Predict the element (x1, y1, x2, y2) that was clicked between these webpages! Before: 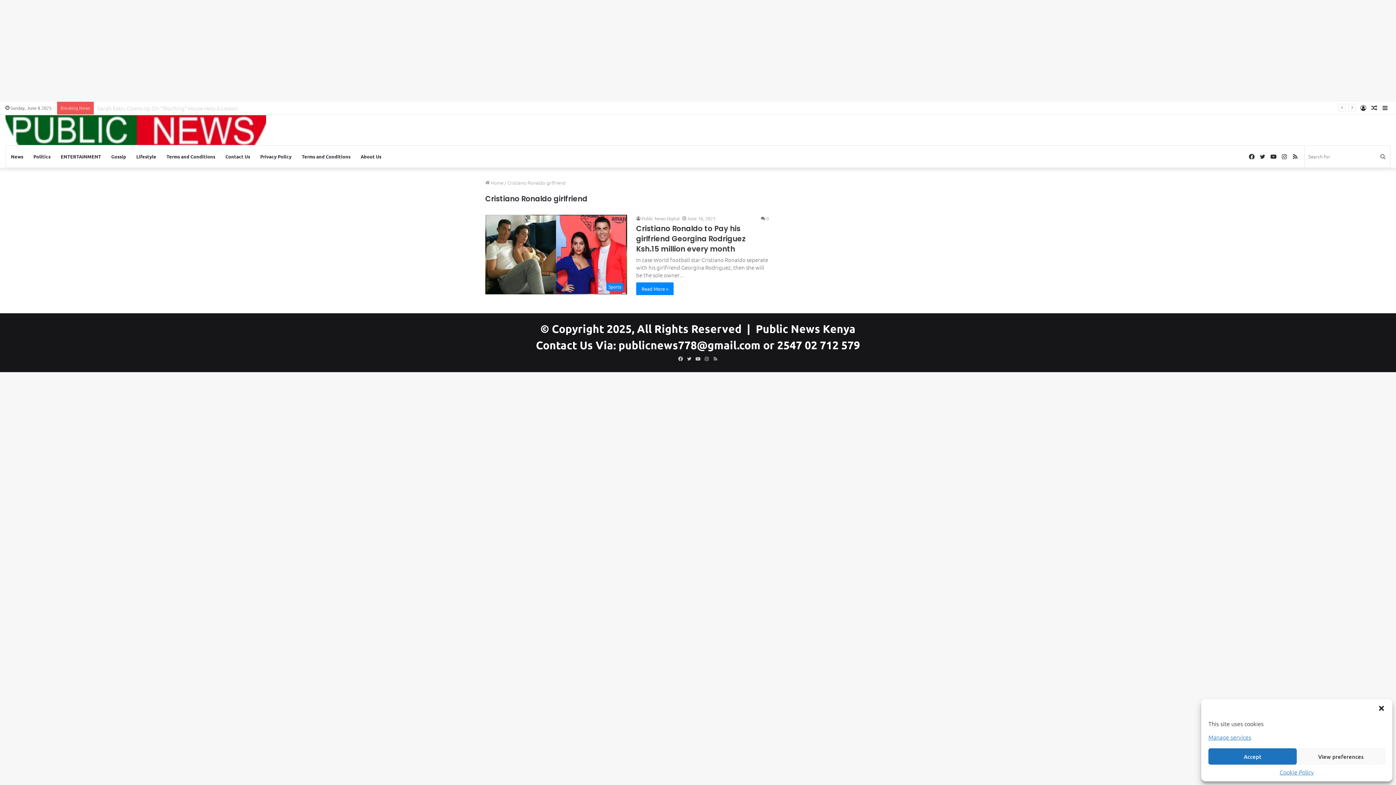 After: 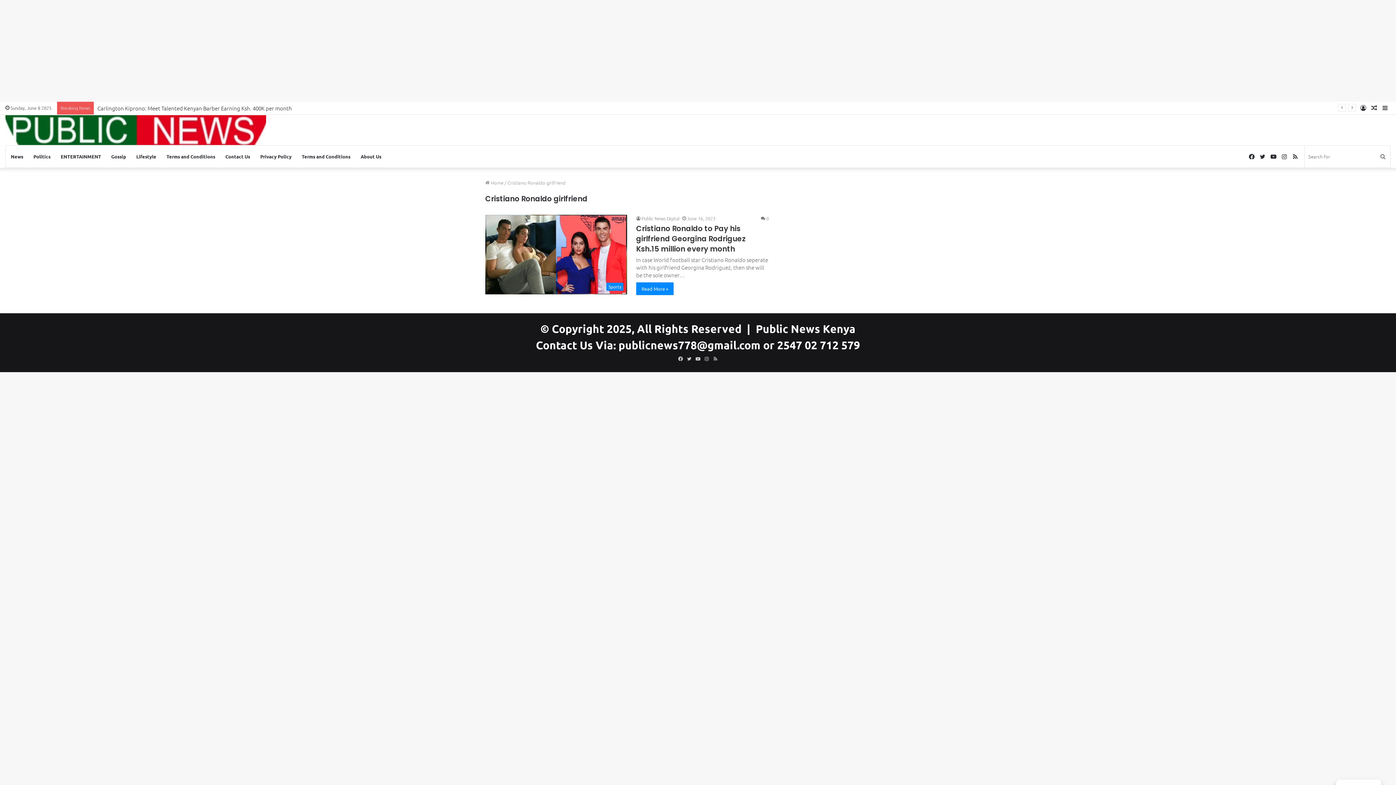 Action: bbox: (1208, 748, 1297, 765) label: Accept